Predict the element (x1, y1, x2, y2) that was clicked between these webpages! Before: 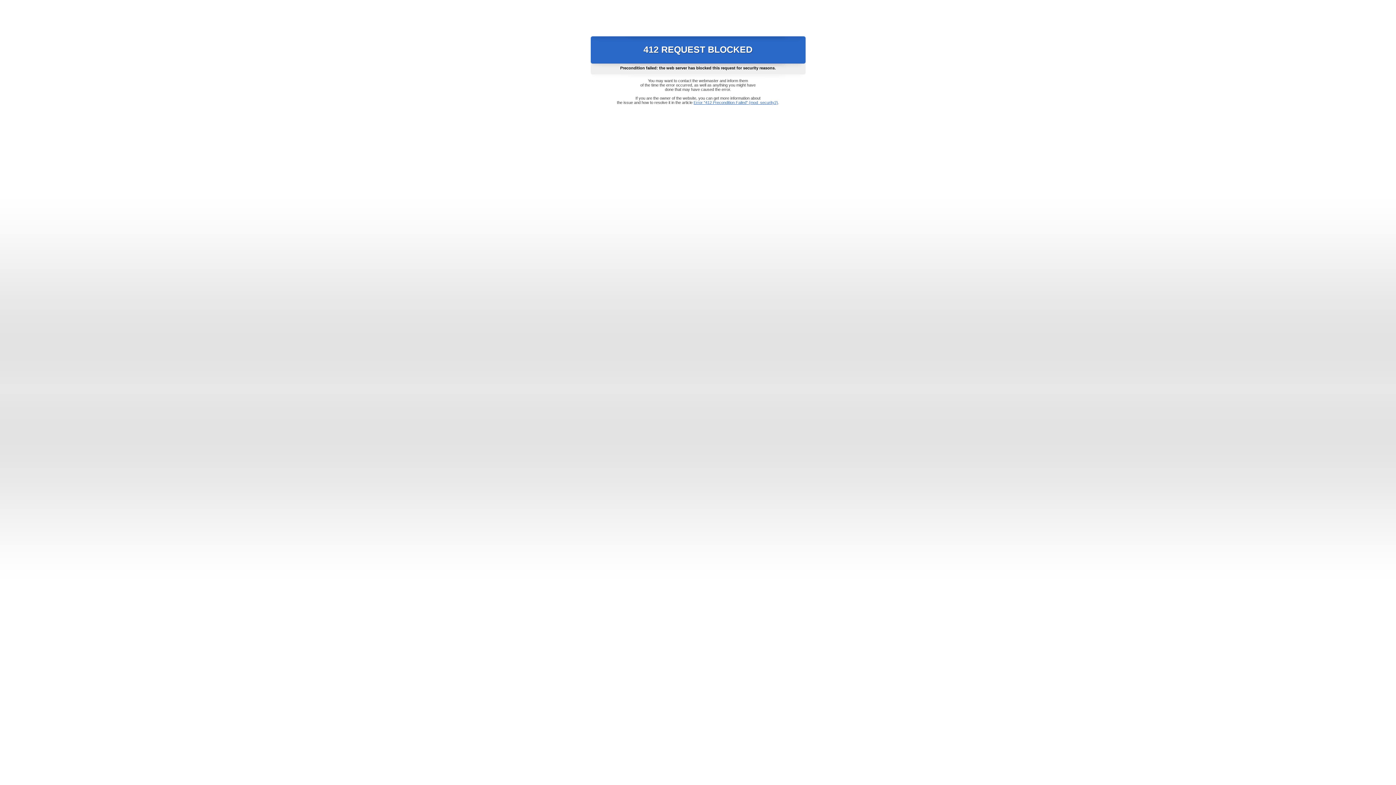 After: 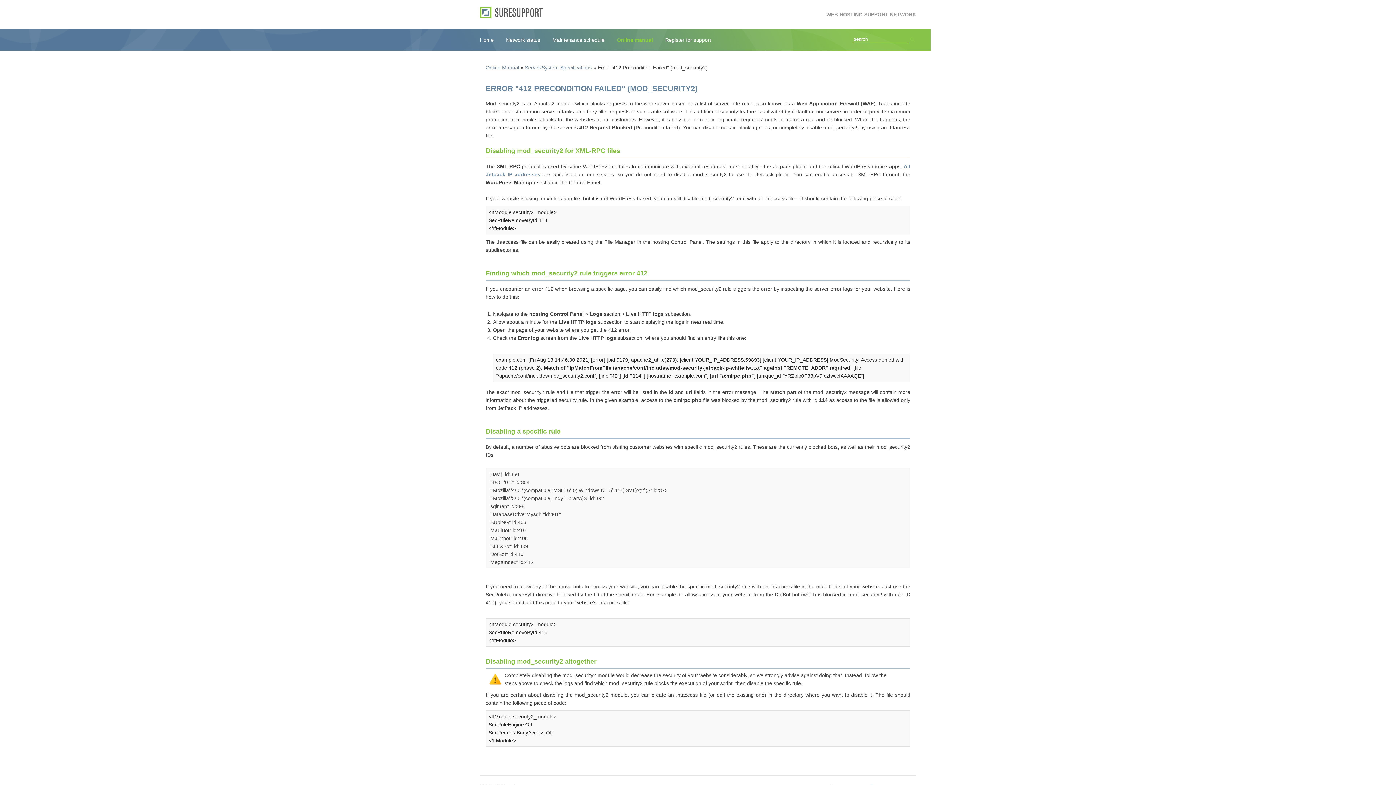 Action: label: Error "412 Precondition Failed" (mod_security2) bbox: (693, 100, 778, 104)